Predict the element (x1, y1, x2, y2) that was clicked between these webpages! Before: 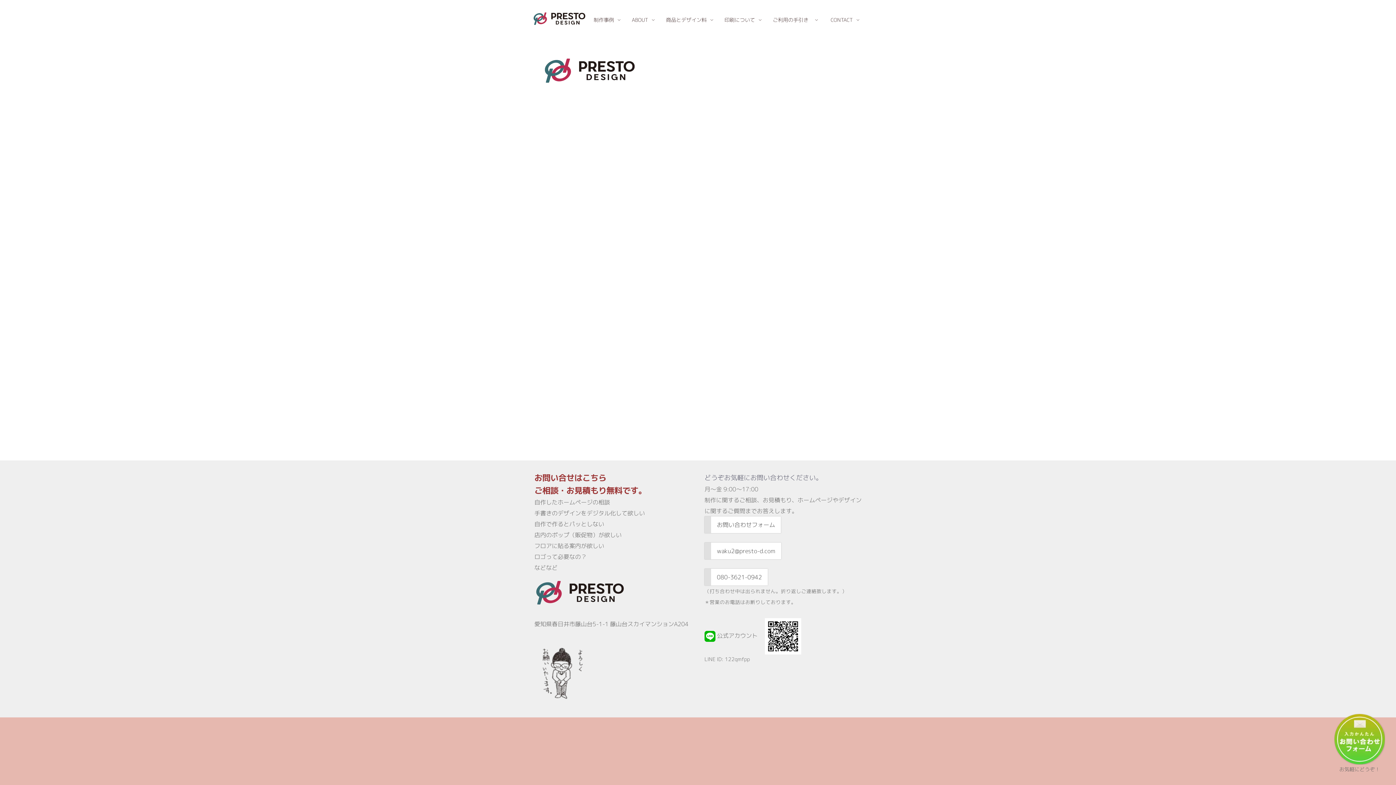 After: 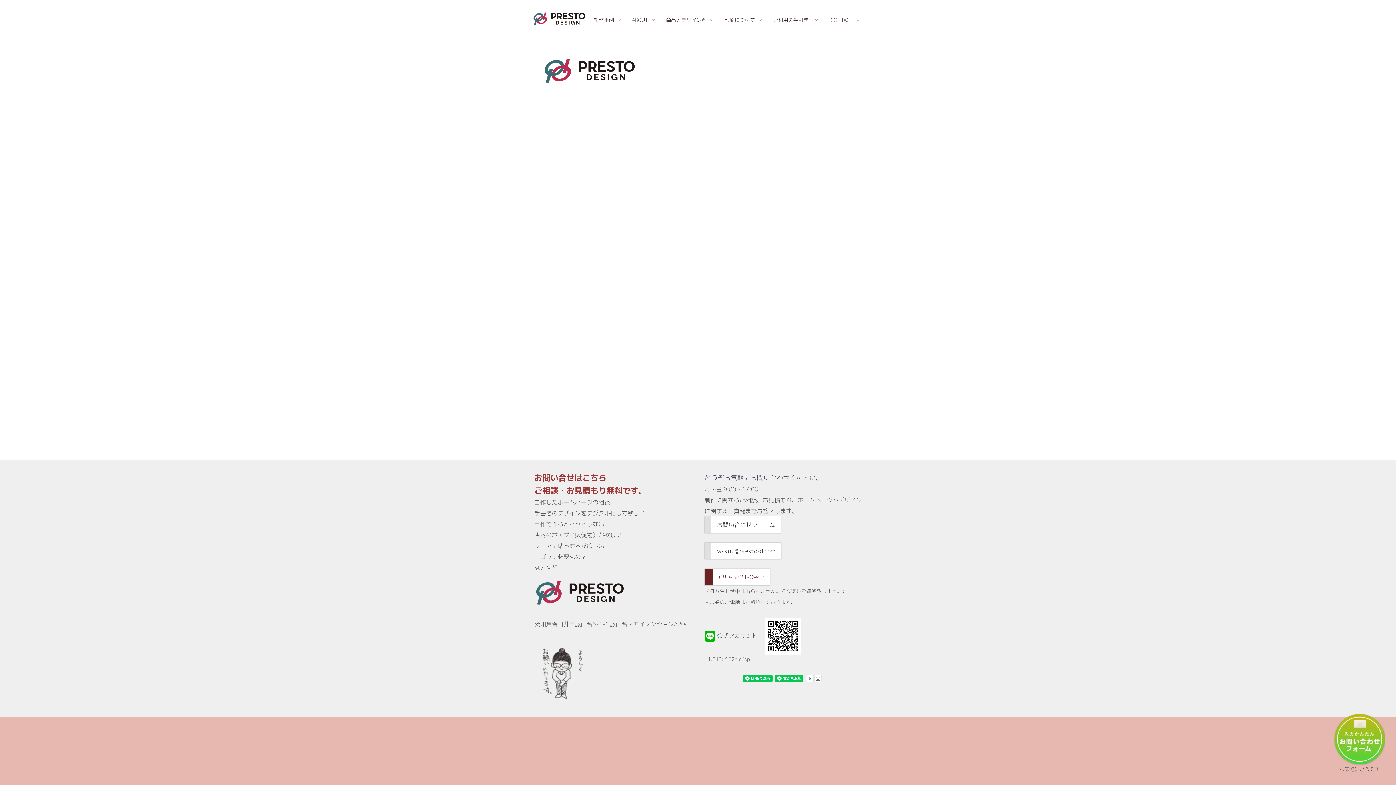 Action: bbox: (704, 547, 768, 564) label: 080-3621-0942